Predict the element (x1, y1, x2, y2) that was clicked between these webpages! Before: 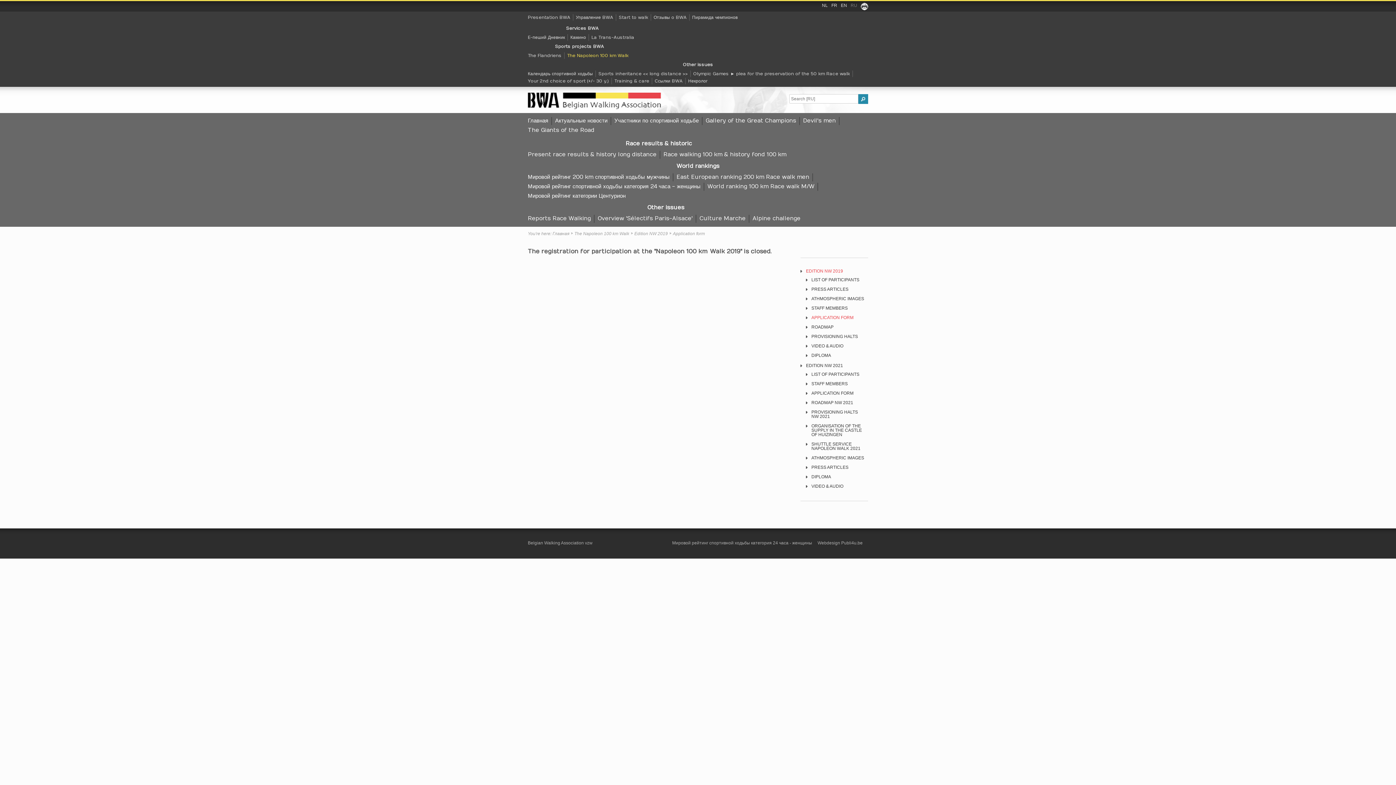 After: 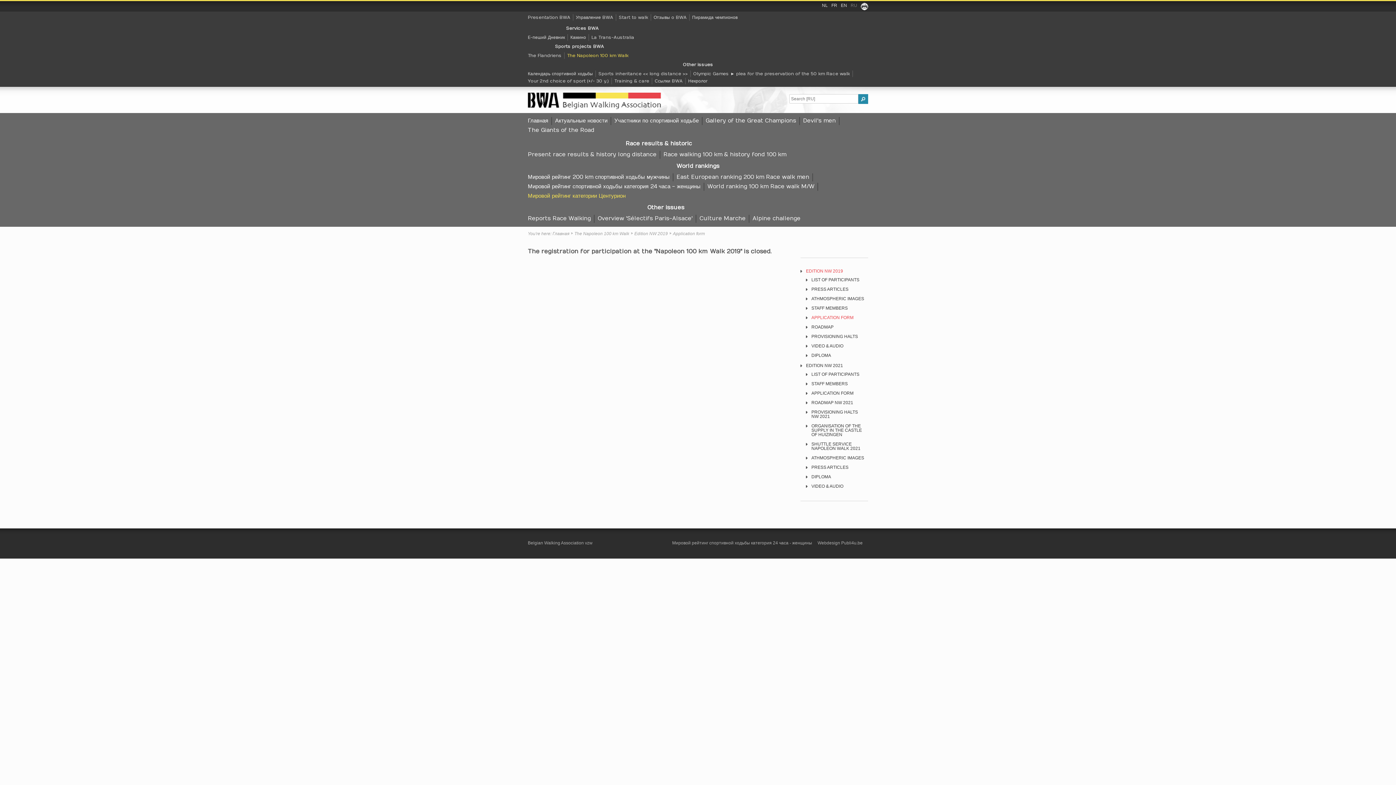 Action: label: Мировой рейтинг категории Центурион bbox: (528, 192, 625, 199)